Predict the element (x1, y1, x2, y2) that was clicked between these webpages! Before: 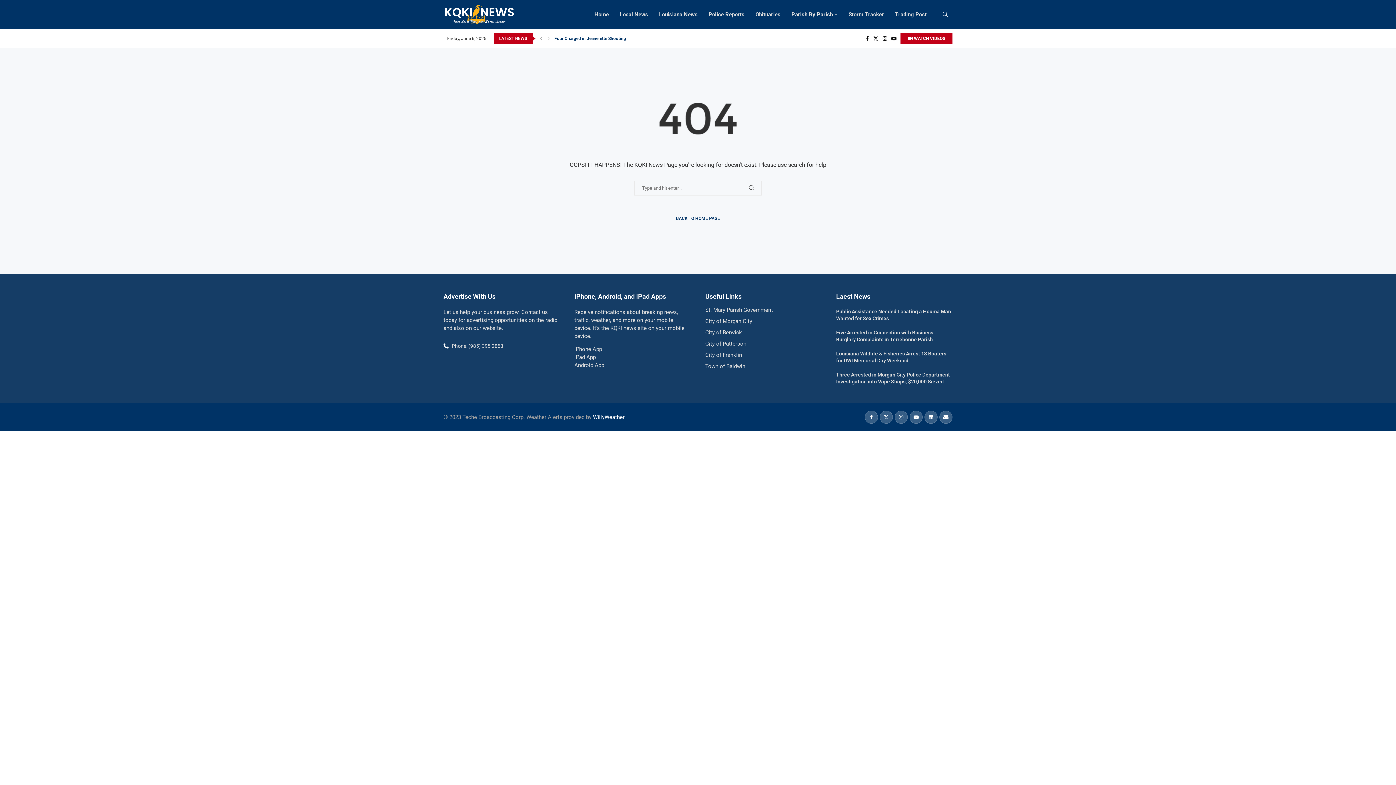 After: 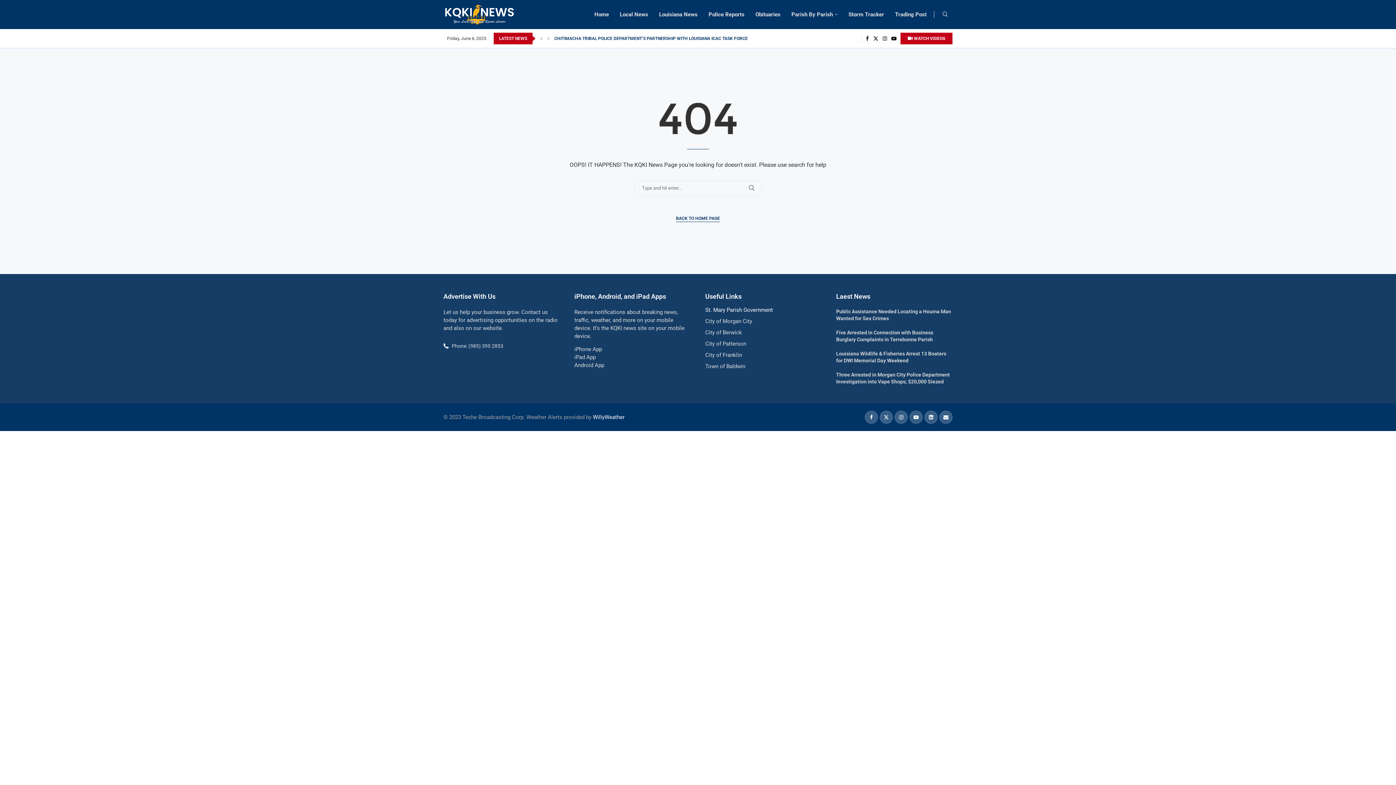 Action: label: St. Mary Parish Government bbox: (705, 306, 773, 314)